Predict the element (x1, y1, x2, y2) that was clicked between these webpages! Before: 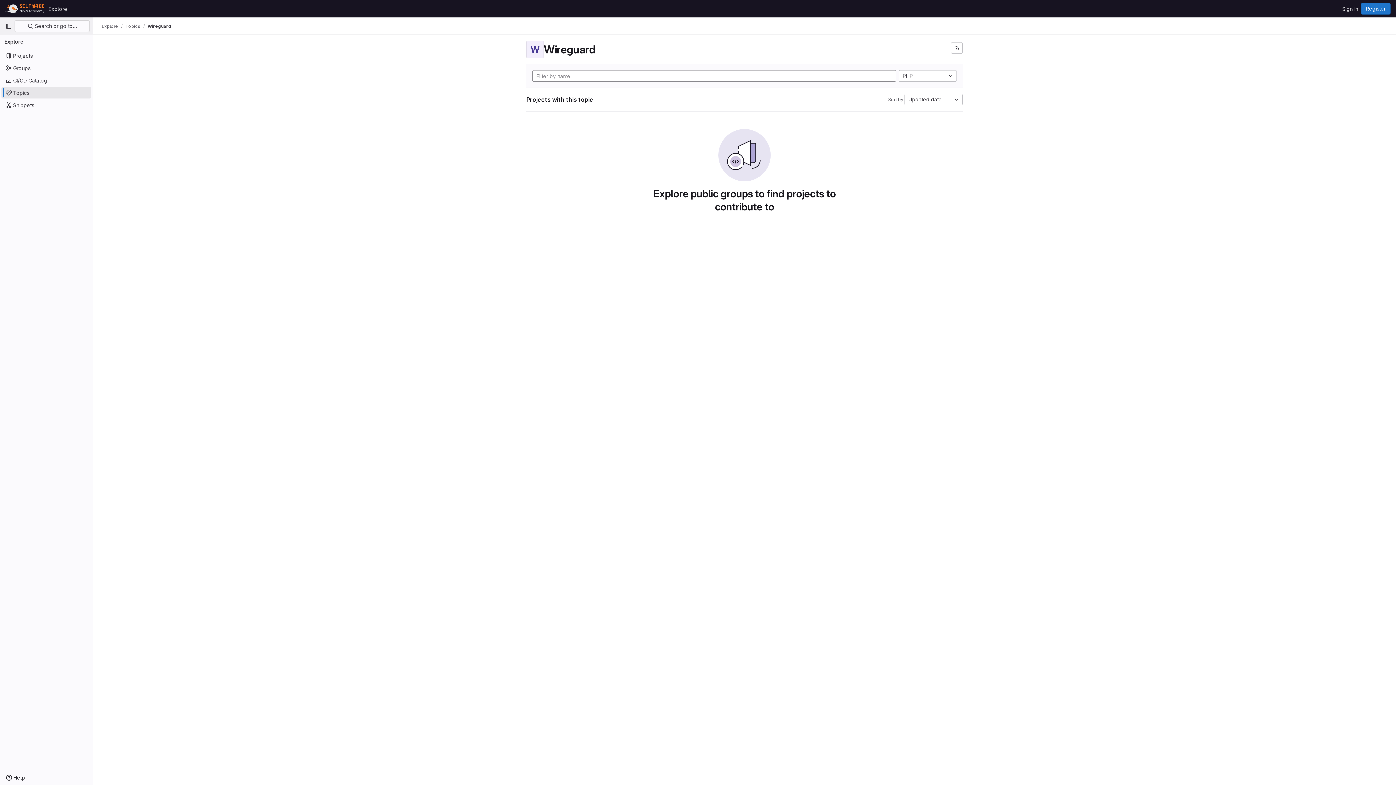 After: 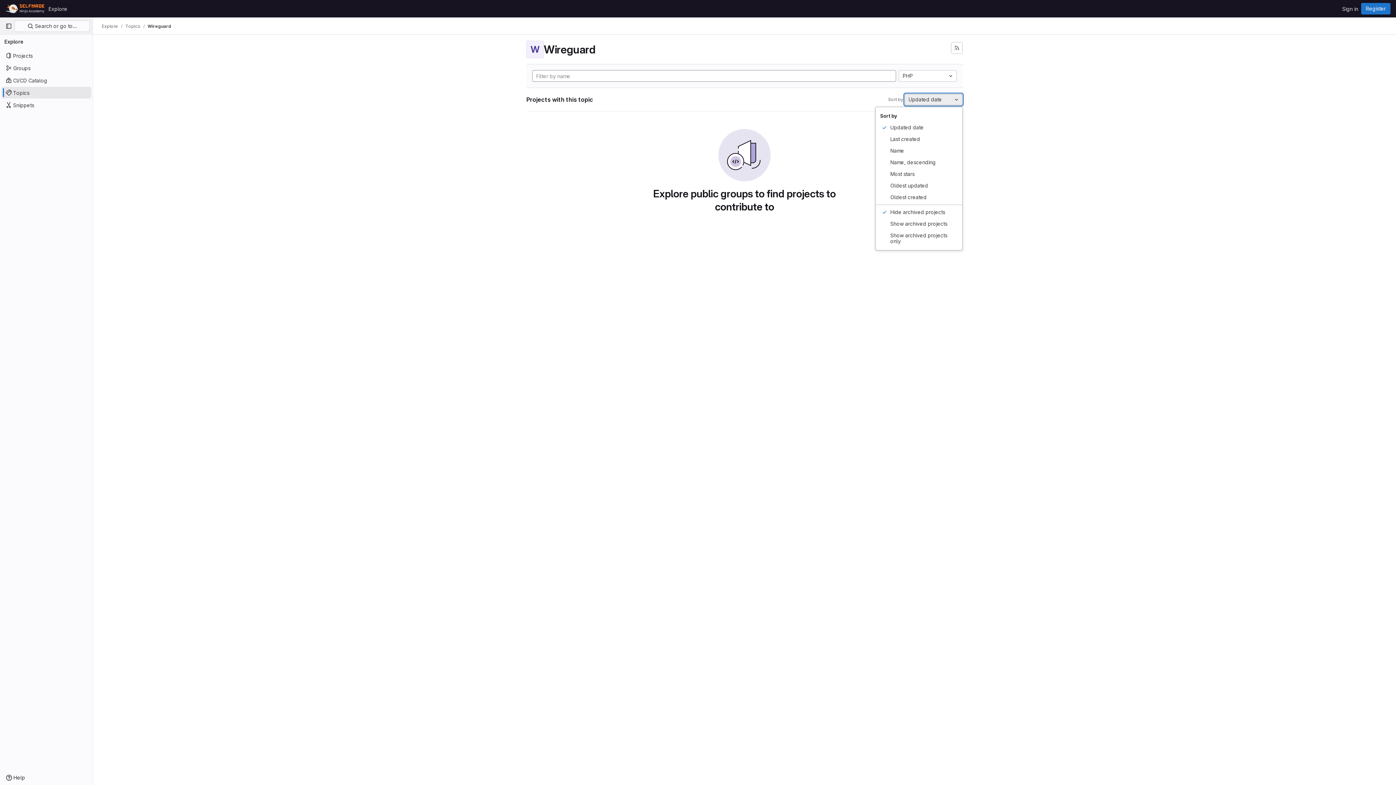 Action: bbox: (904, 93, 962, 105) label: Updated date